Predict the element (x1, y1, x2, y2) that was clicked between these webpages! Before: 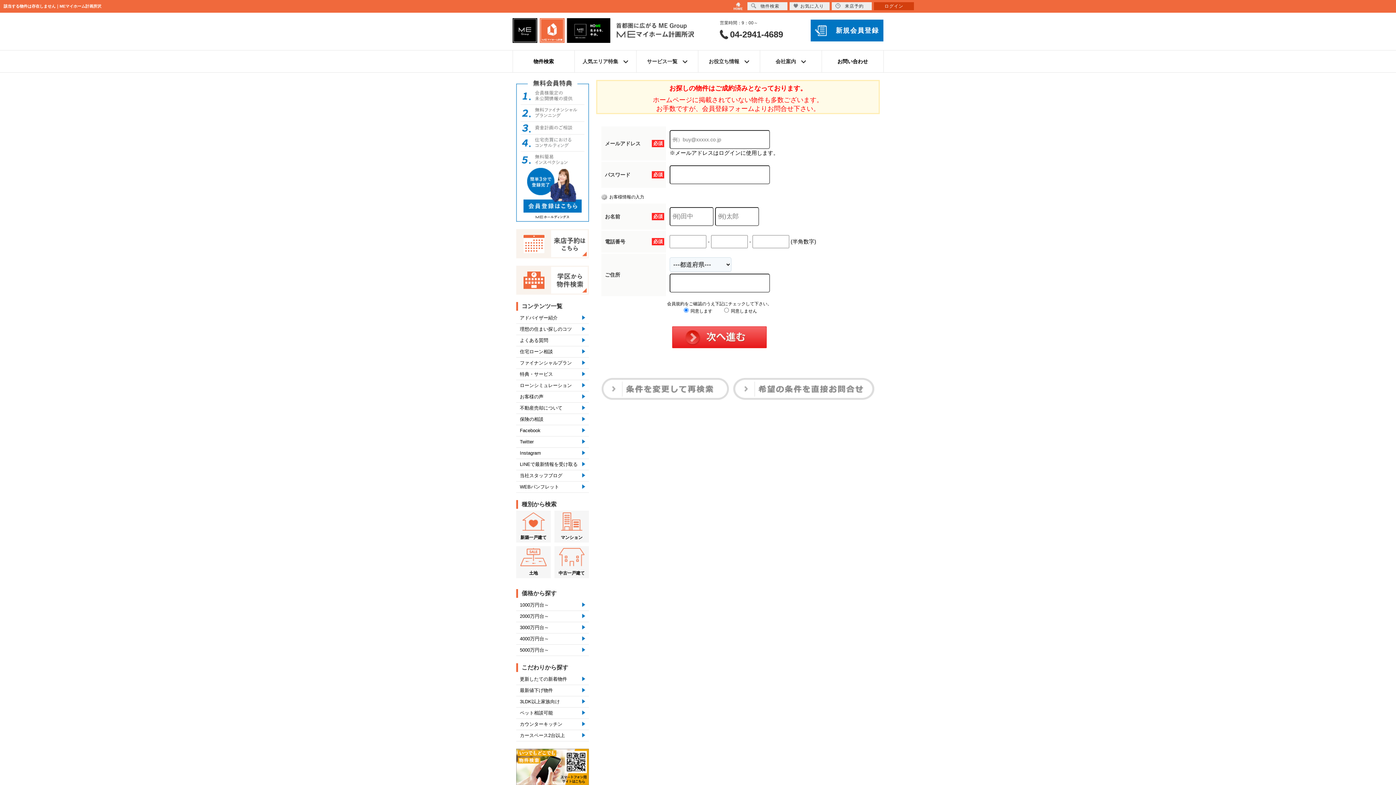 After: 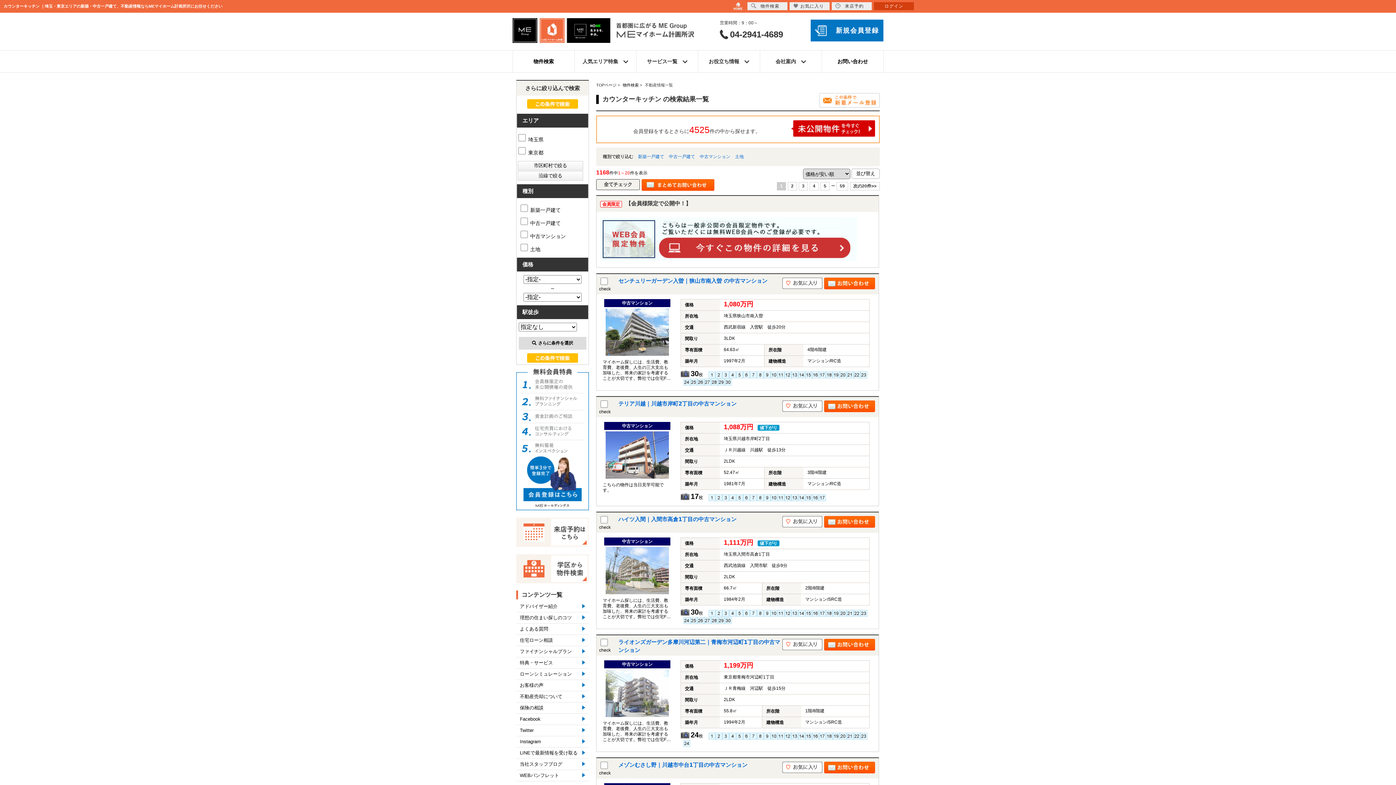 Action: bbox: (516, 719, 589, 730) label: カウンターキッチン